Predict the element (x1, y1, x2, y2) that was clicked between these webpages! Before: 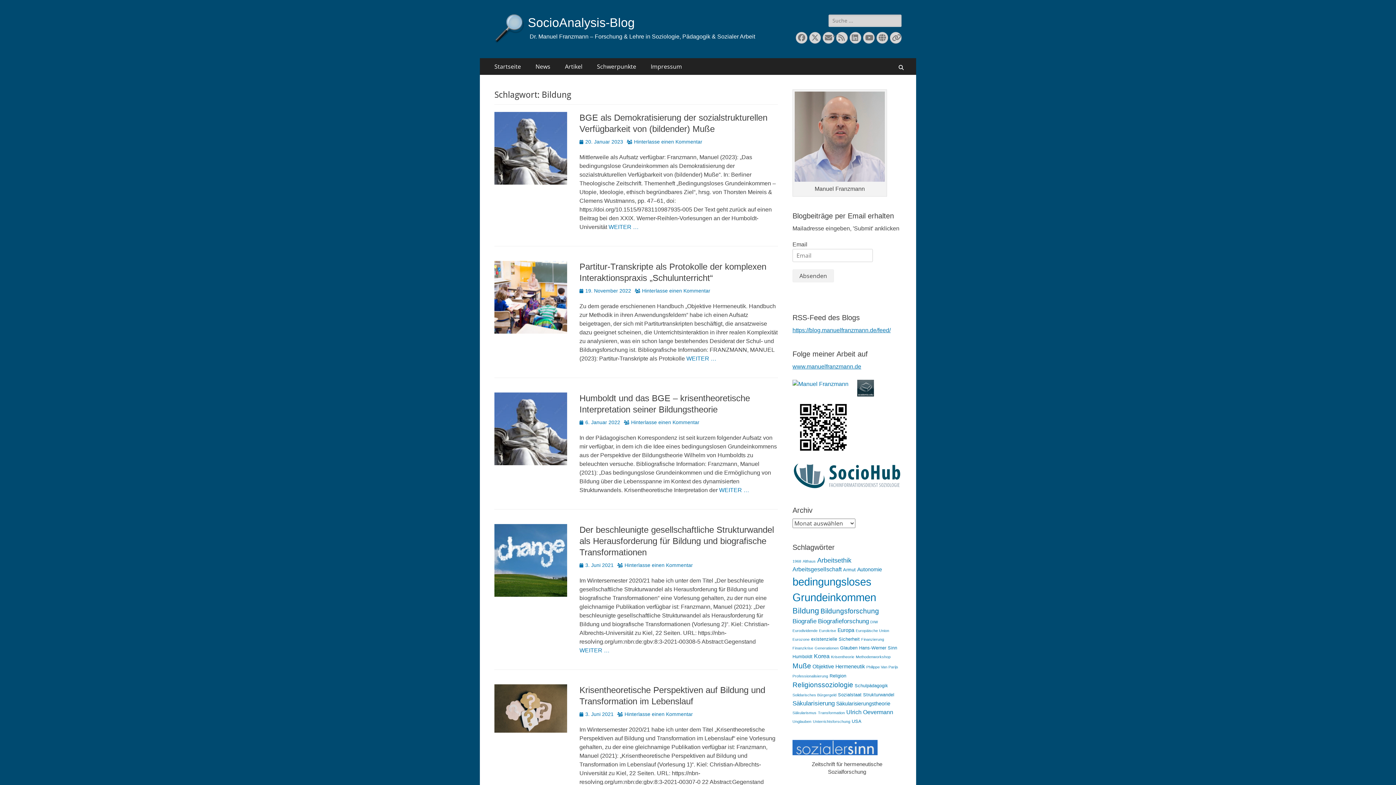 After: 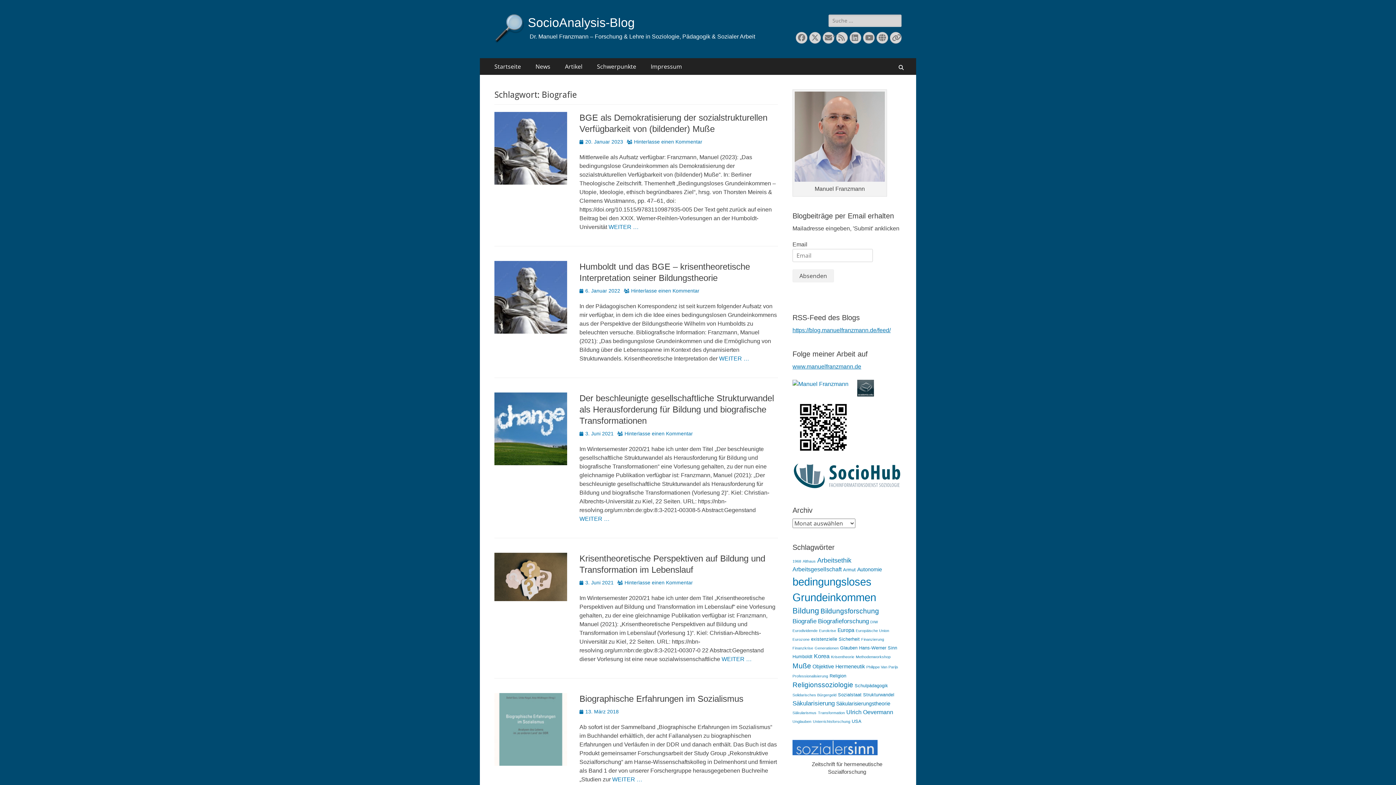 Action: bbox: (792, 618, 816, 624) label: Biografie (6 Einträge)